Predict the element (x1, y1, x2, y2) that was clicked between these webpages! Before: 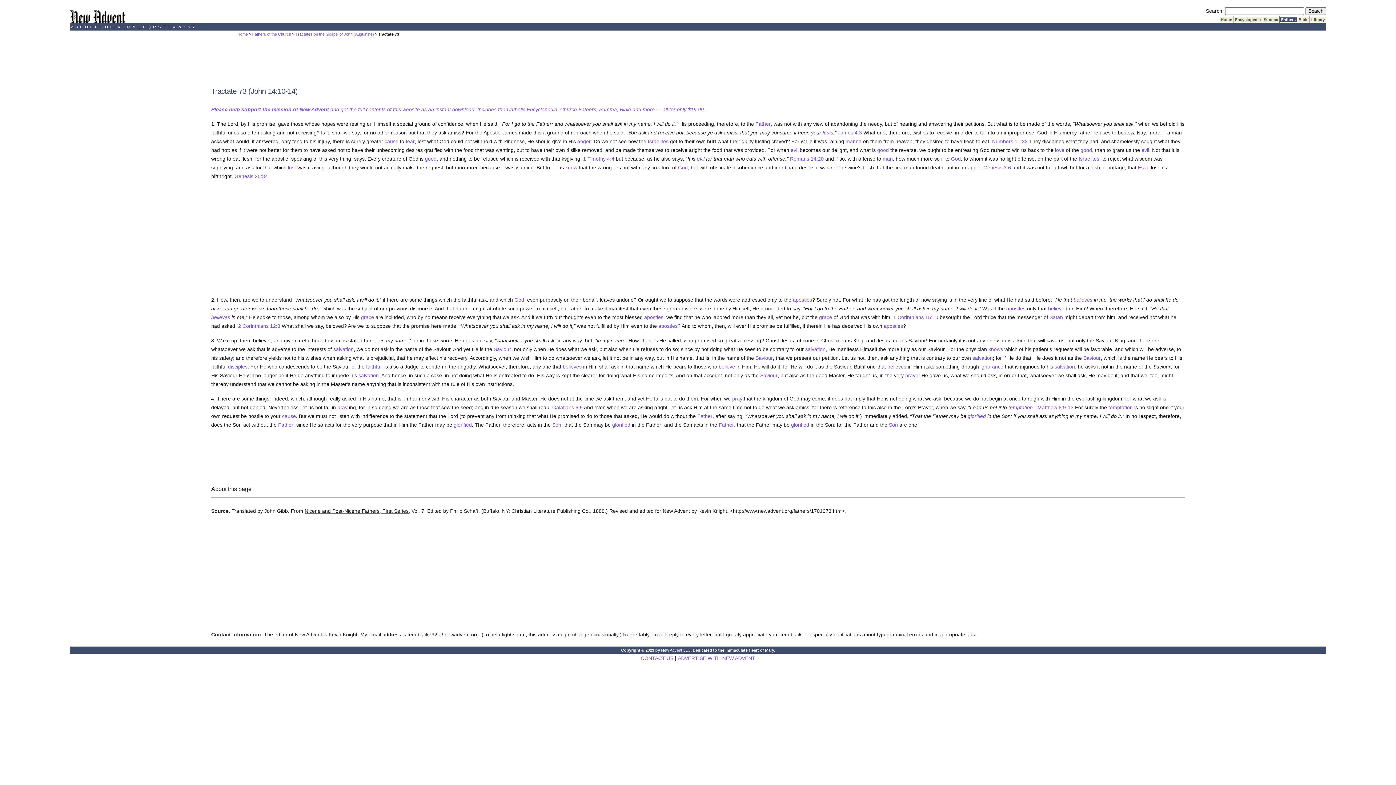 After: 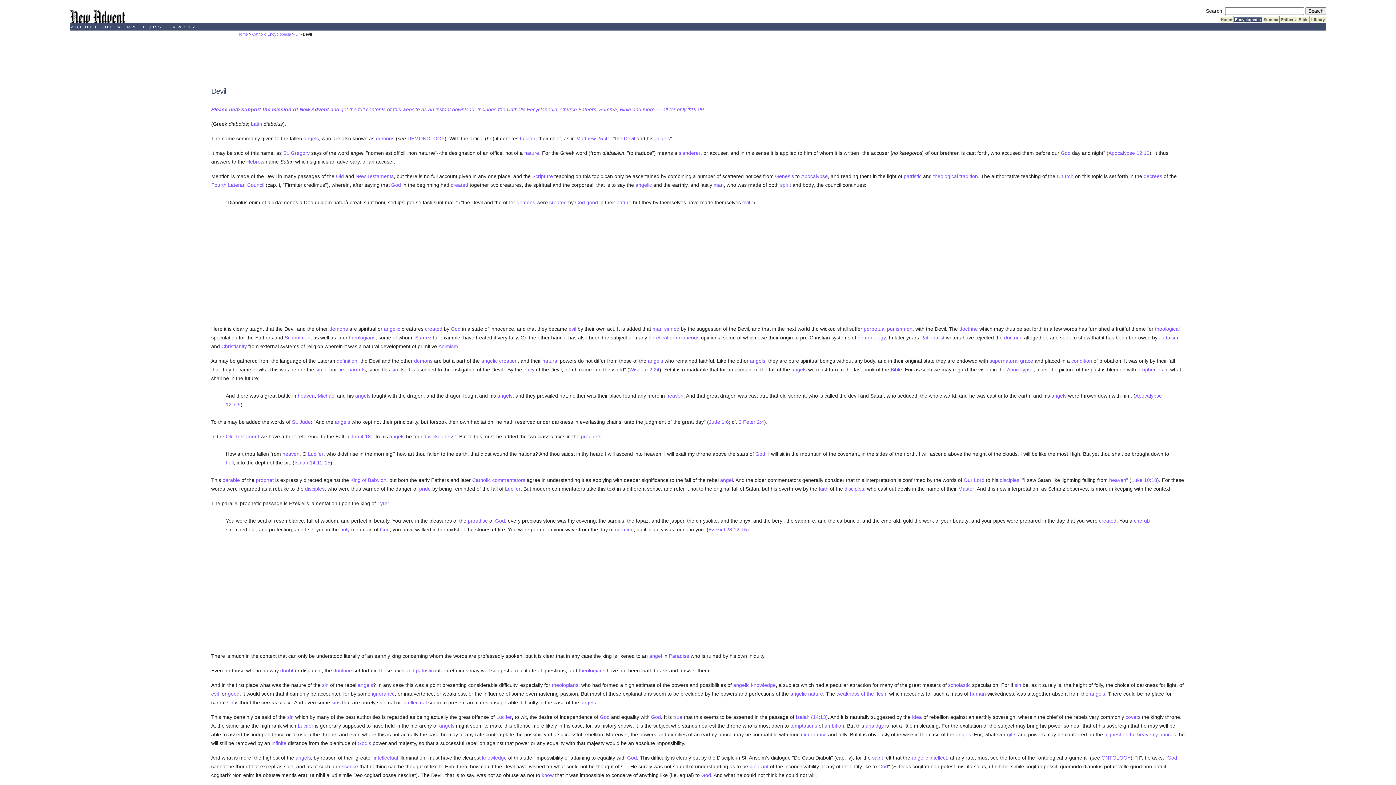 Action: label: Satan bbox: (1049, 314, 1063, 320)